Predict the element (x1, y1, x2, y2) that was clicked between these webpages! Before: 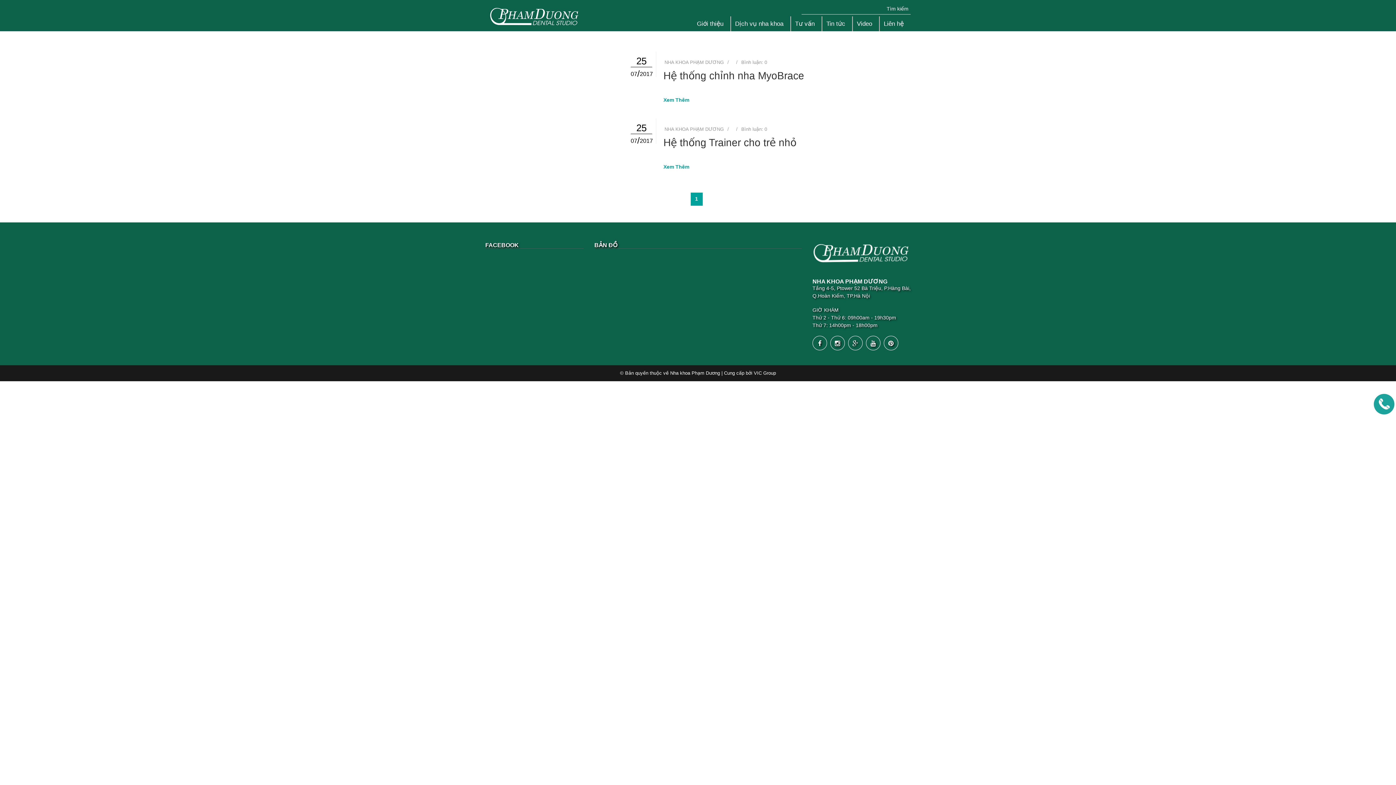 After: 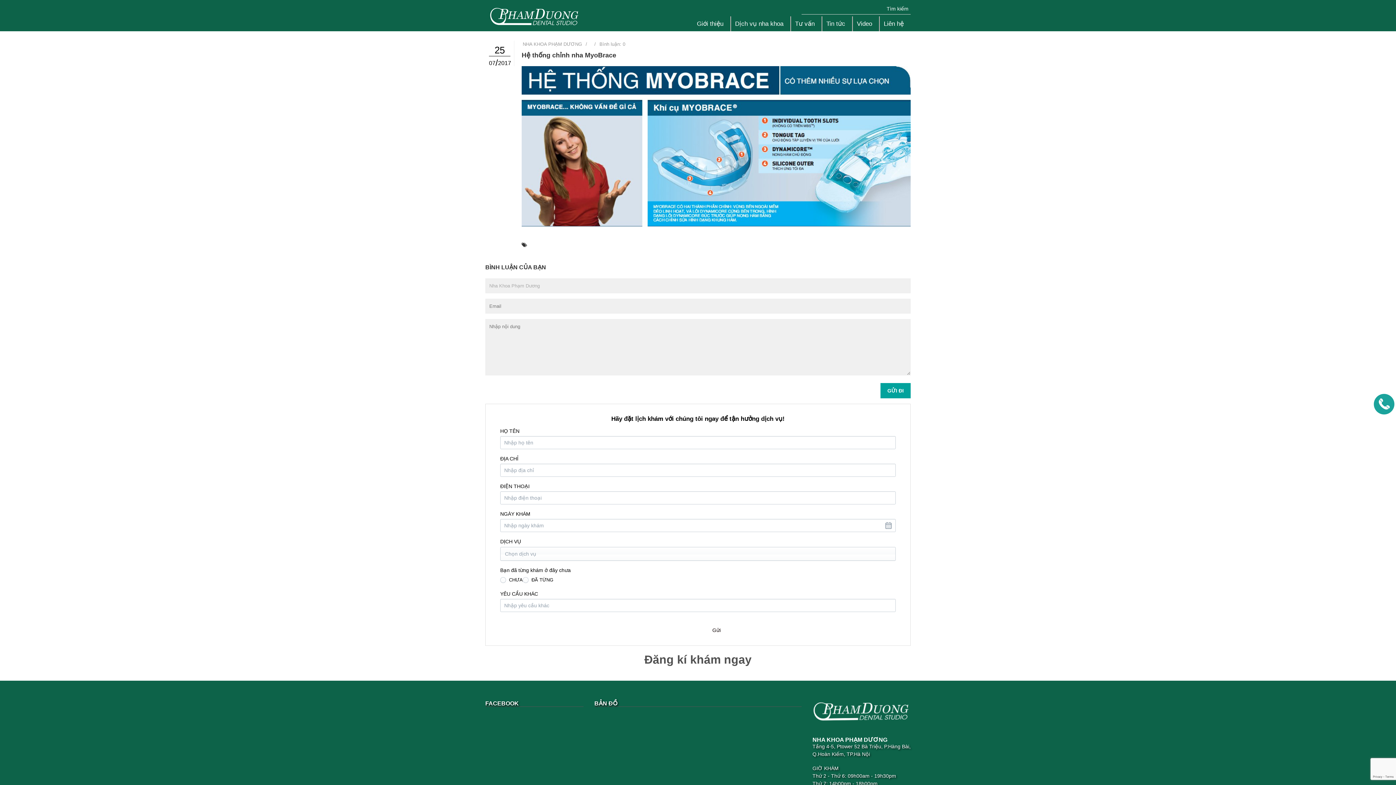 Action: bbox: (663, 70, 804, 81) label: Hệ thống chỉnh nha MyoBrace